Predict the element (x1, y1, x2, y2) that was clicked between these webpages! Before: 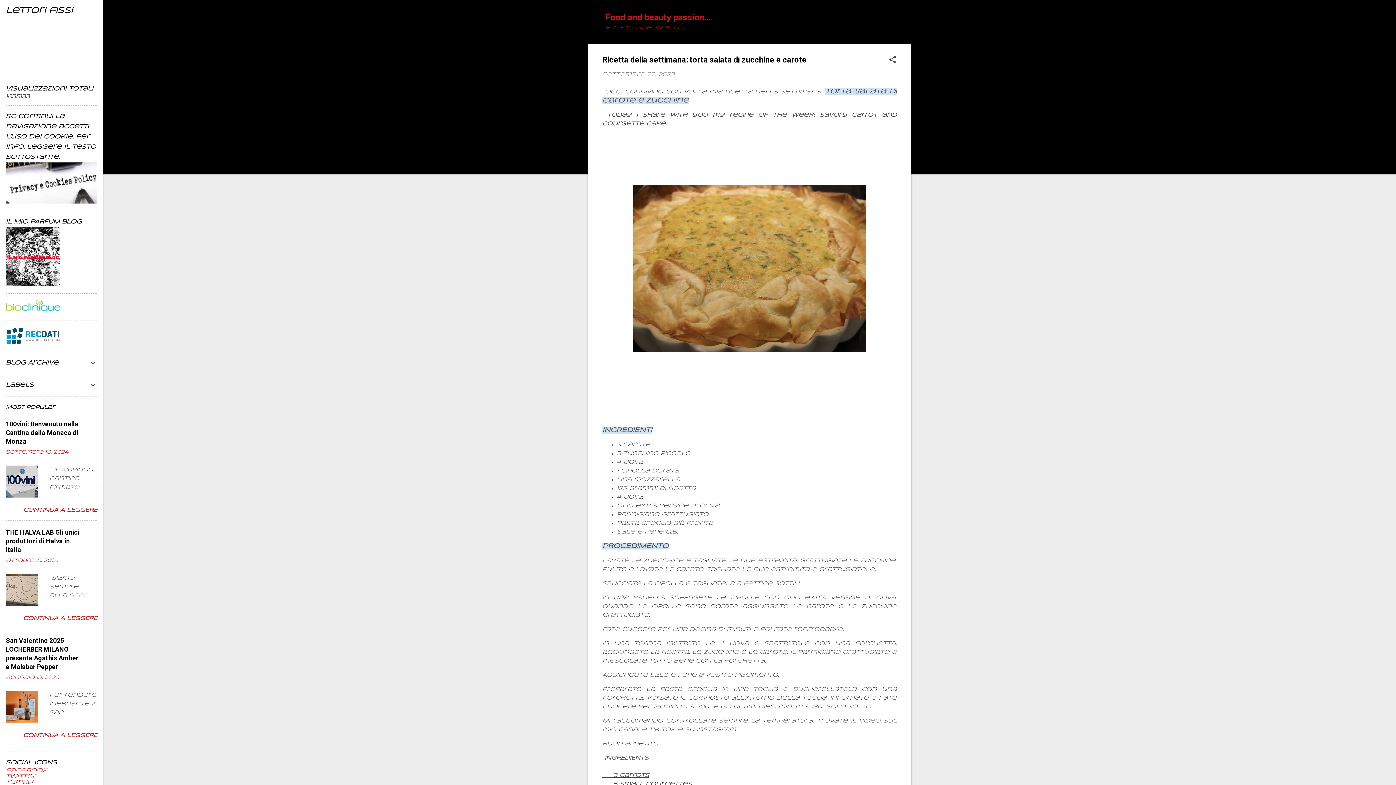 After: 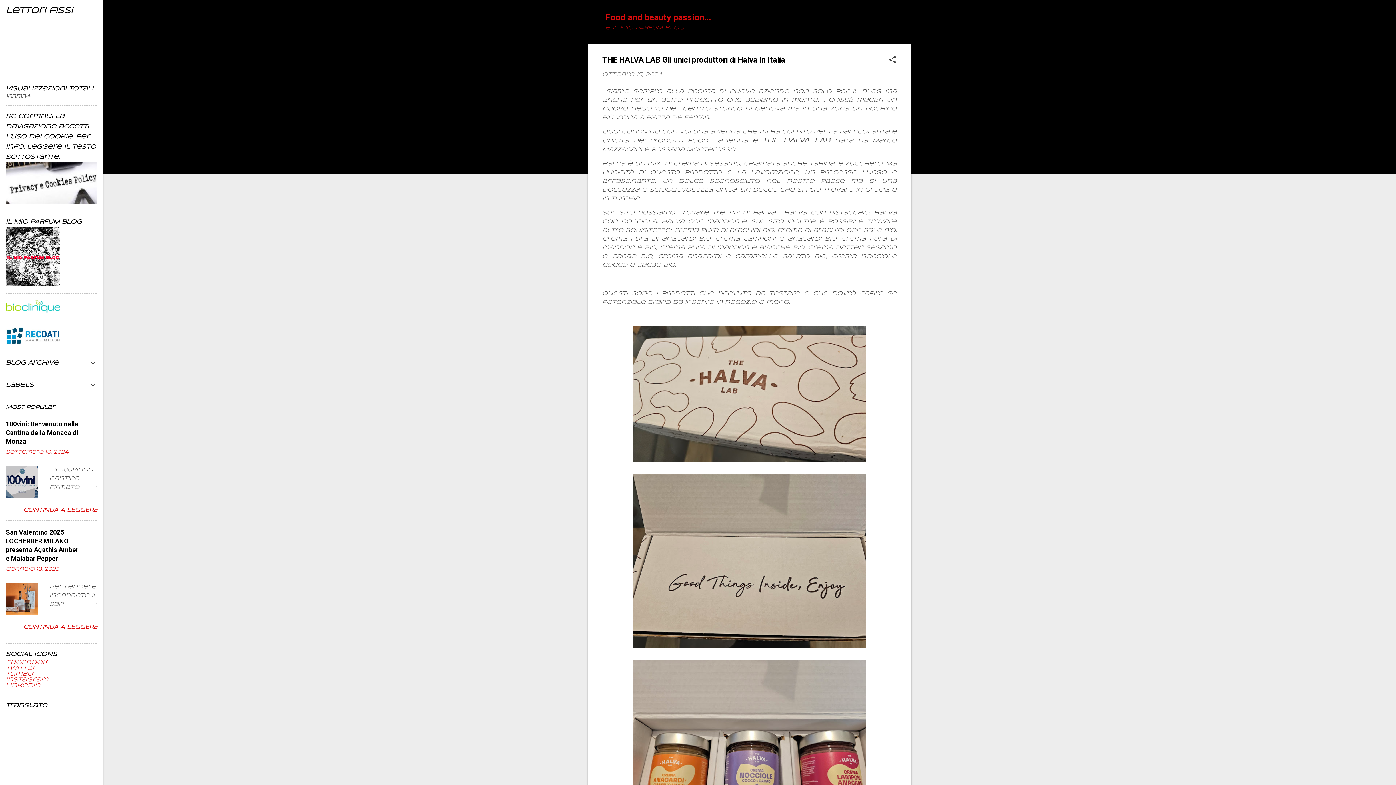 Action: label: CONTINUA A LEGGERE bbox: (23, 616, 97, 621)